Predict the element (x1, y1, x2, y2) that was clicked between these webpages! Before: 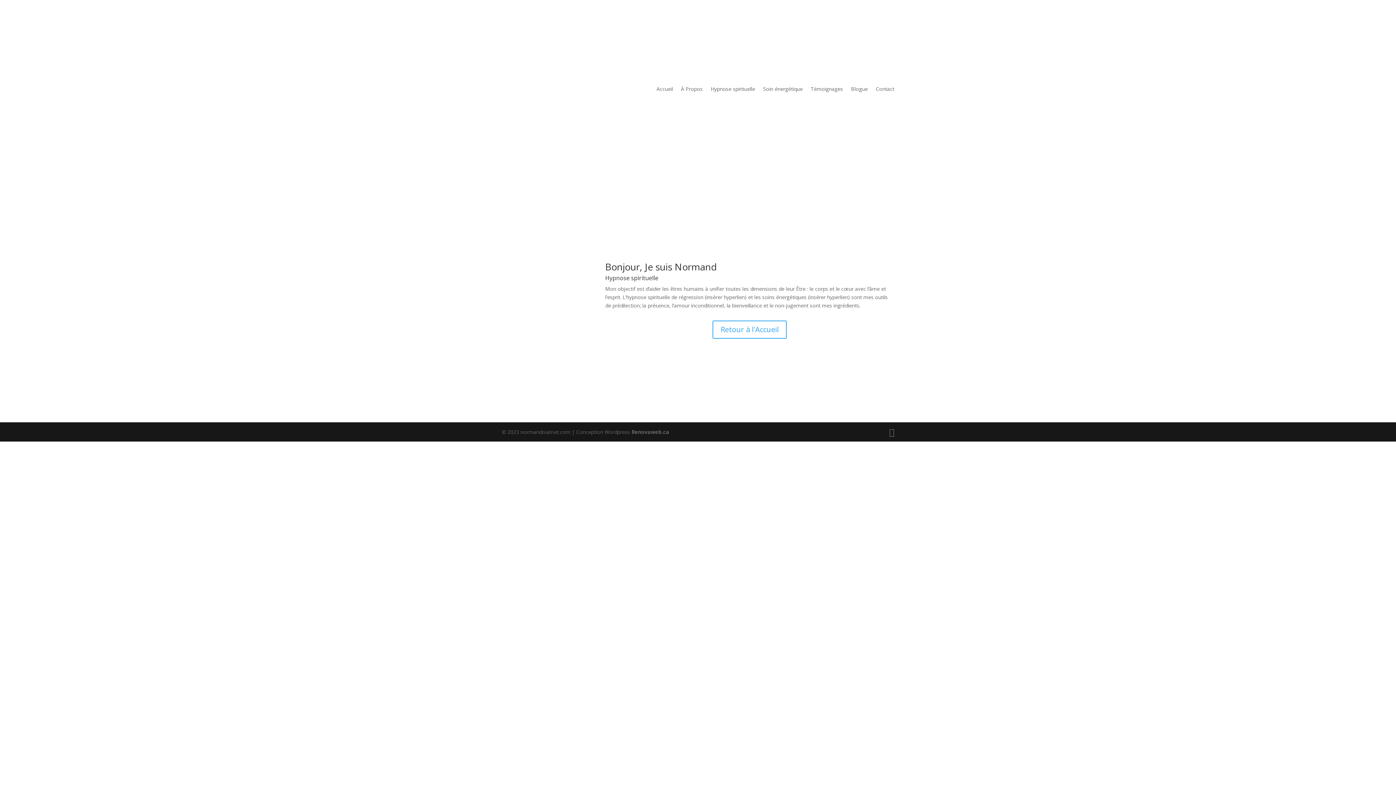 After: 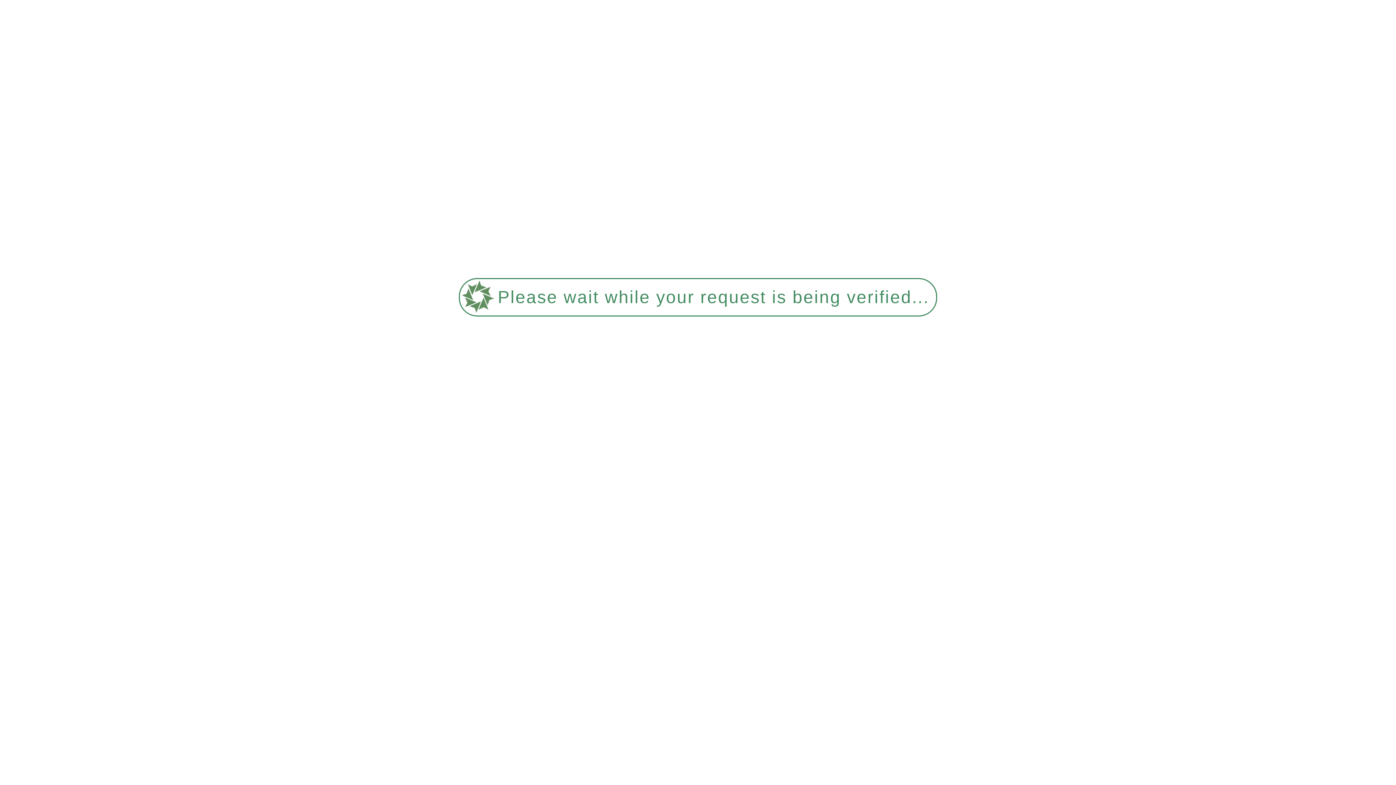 Action: label: Blogue bbox: (851, 86, 867, 94)